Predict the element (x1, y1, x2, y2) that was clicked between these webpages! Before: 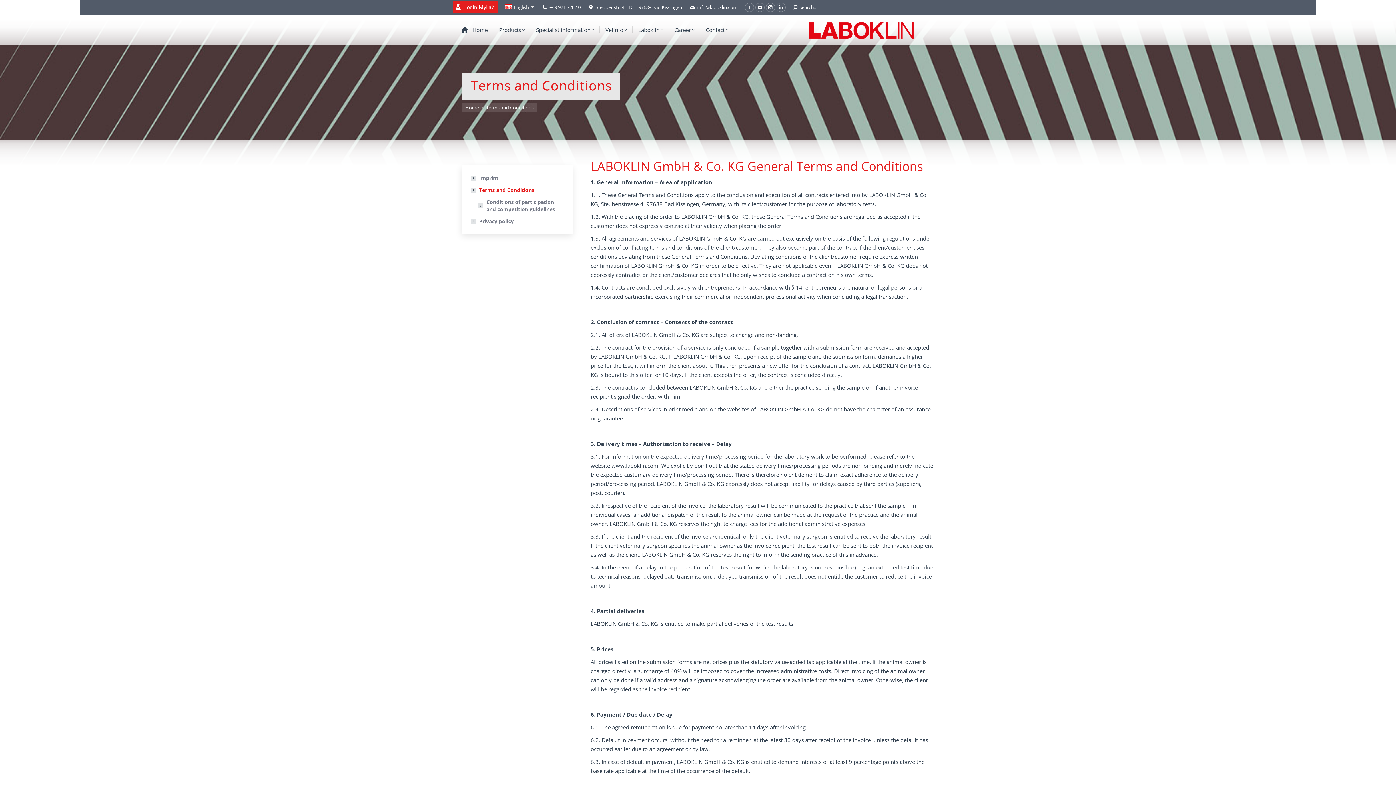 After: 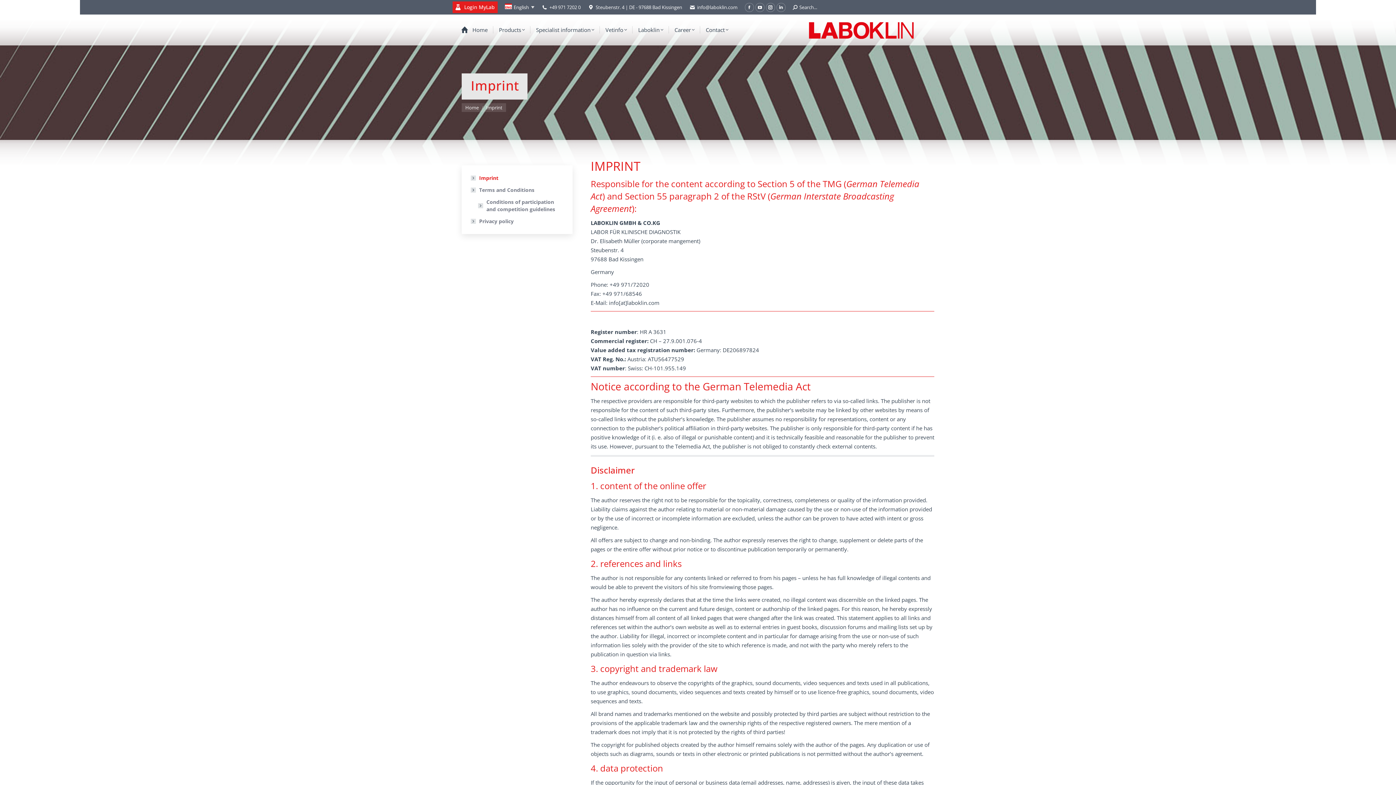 Action: label: Imprint bbox: (470, 174, 498, 181)